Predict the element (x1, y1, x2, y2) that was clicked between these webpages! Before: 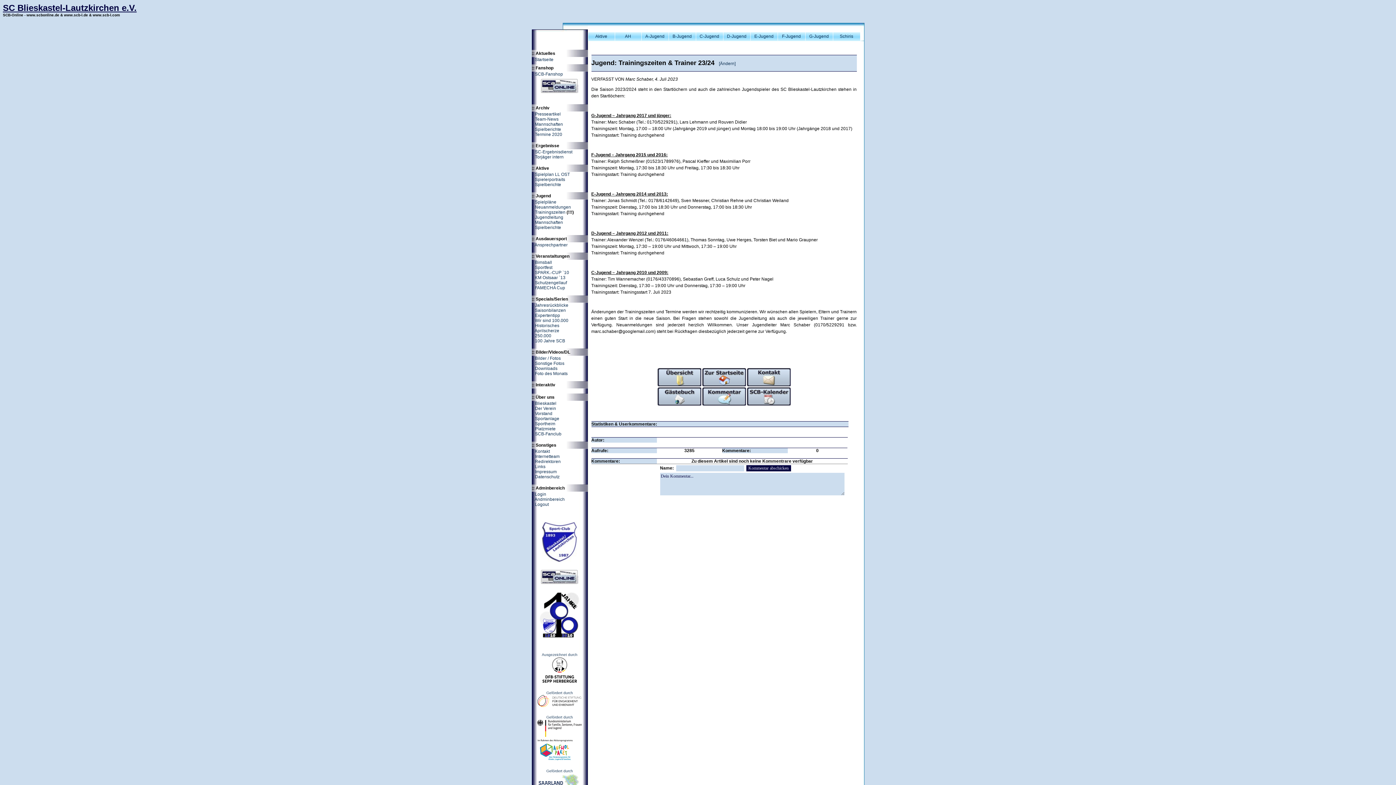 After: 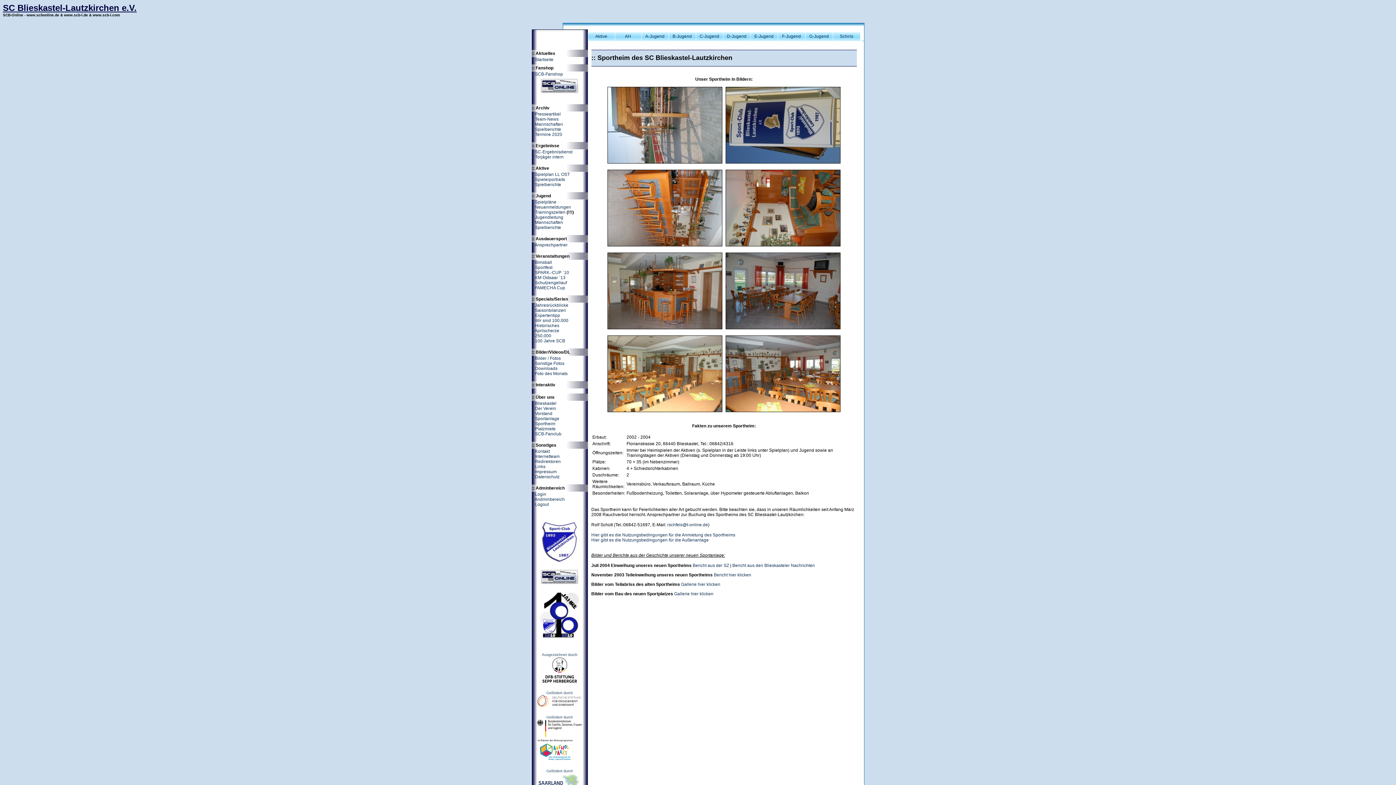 Action: label: :: Sportheim bbox: (531, 421, 555, 426)